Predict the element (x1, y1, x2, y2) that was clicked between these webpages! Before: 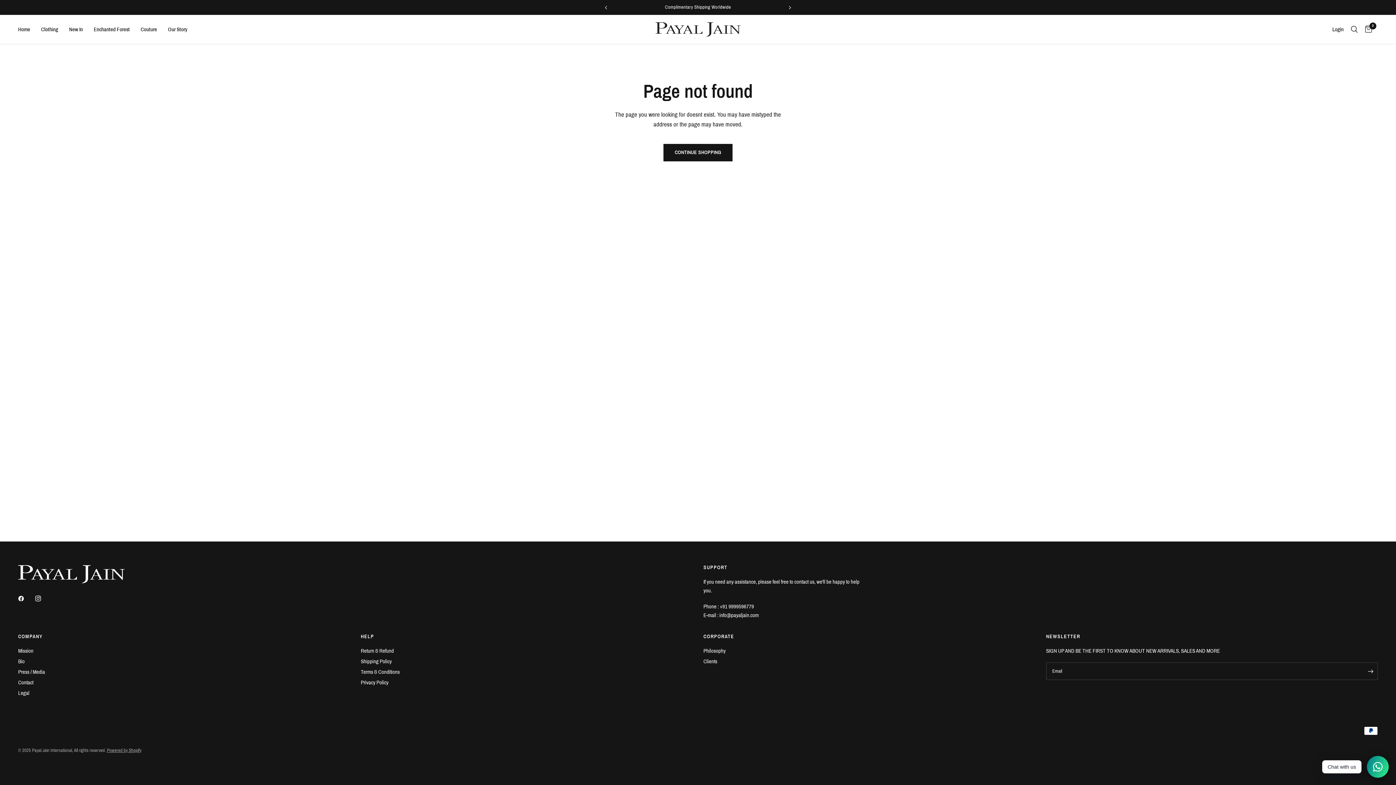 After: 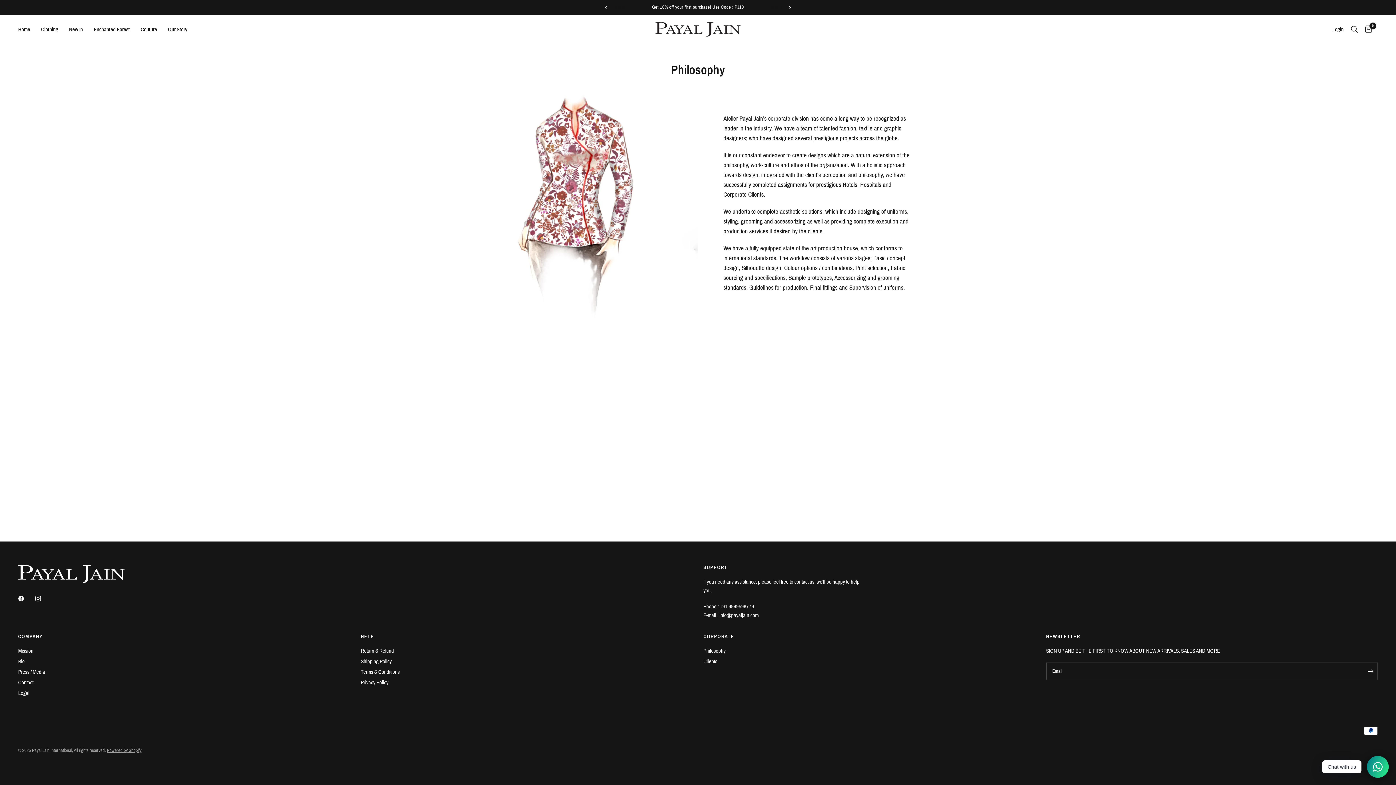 Action: label: Philosophy bbox: (703, 648, 725, 654)